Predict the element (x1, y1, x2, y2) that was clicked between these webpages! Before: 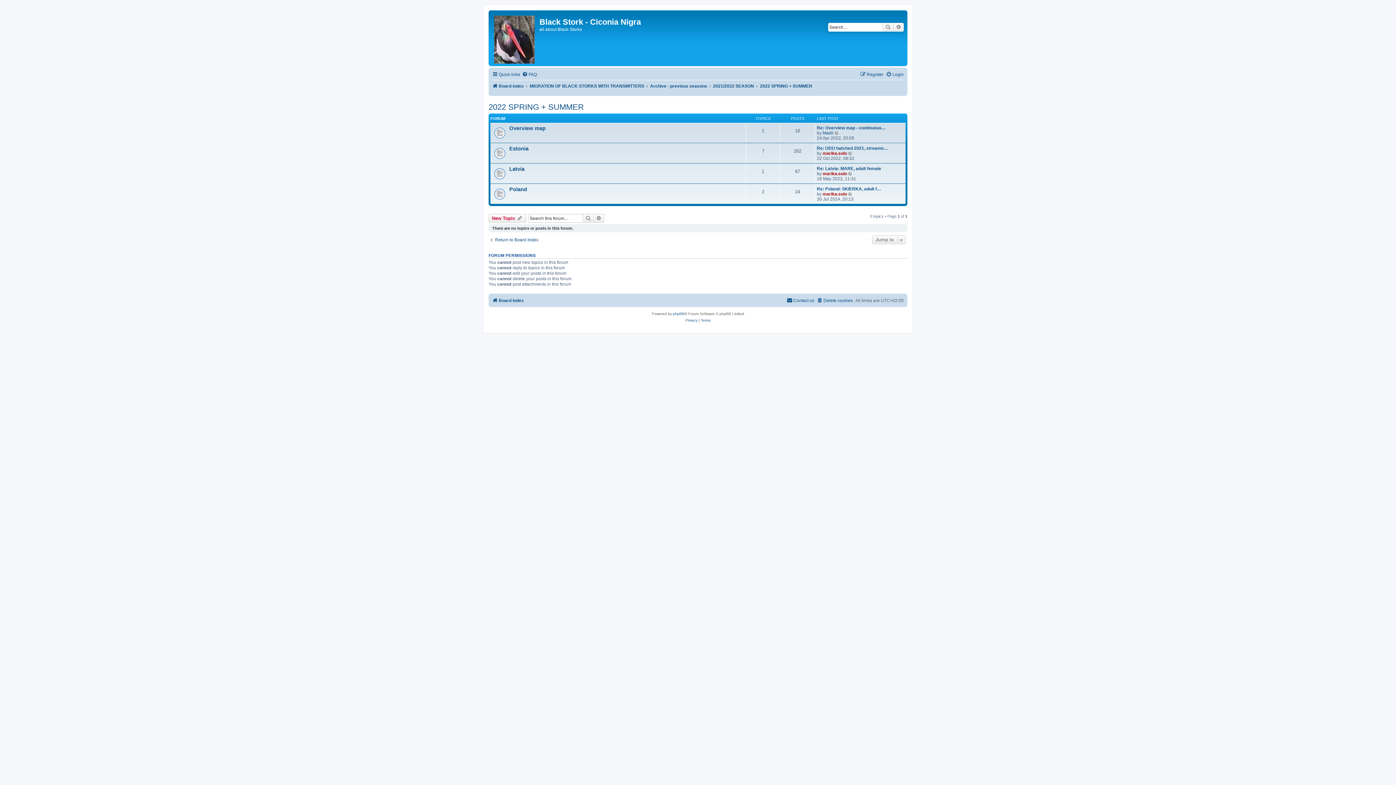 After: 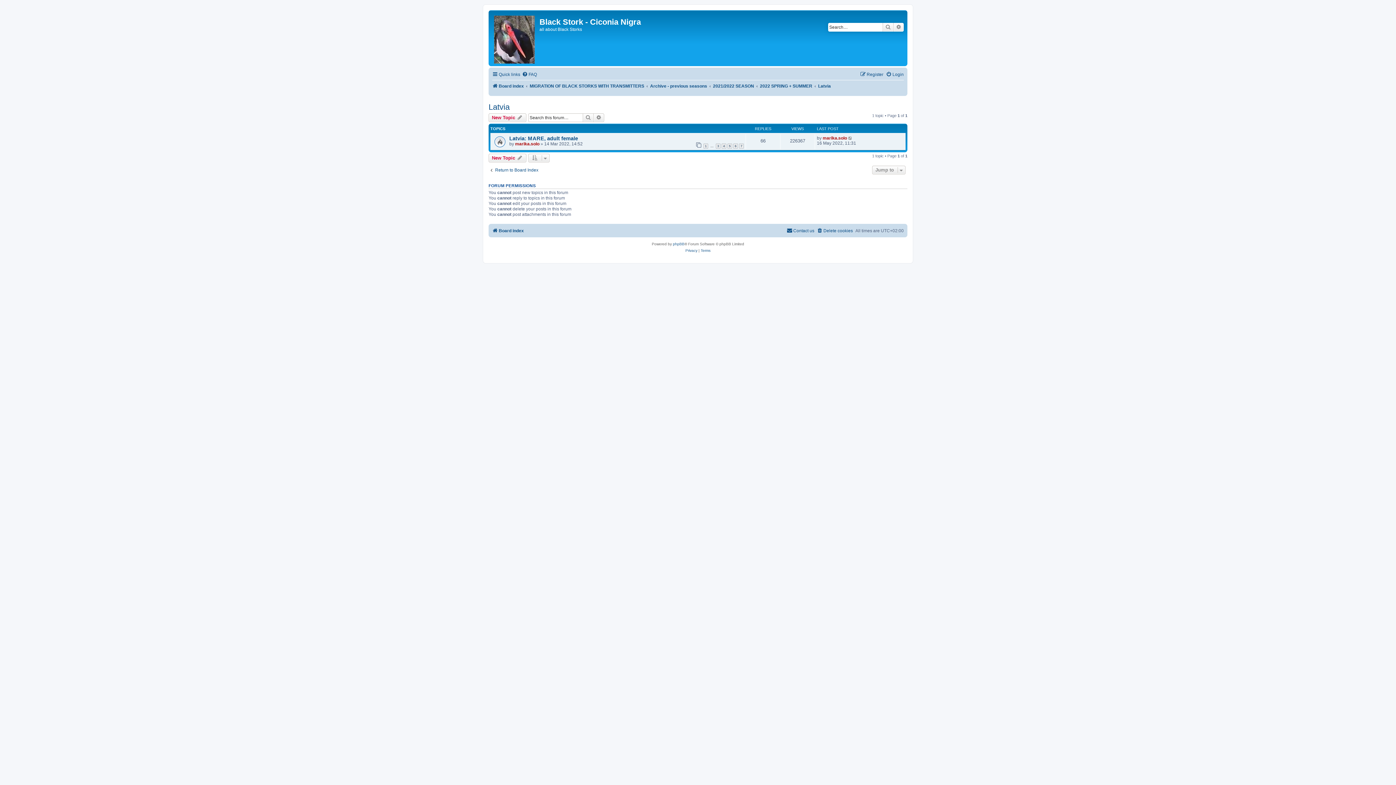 Action: label: Latvia bbox: (509, 166, 524, 171)